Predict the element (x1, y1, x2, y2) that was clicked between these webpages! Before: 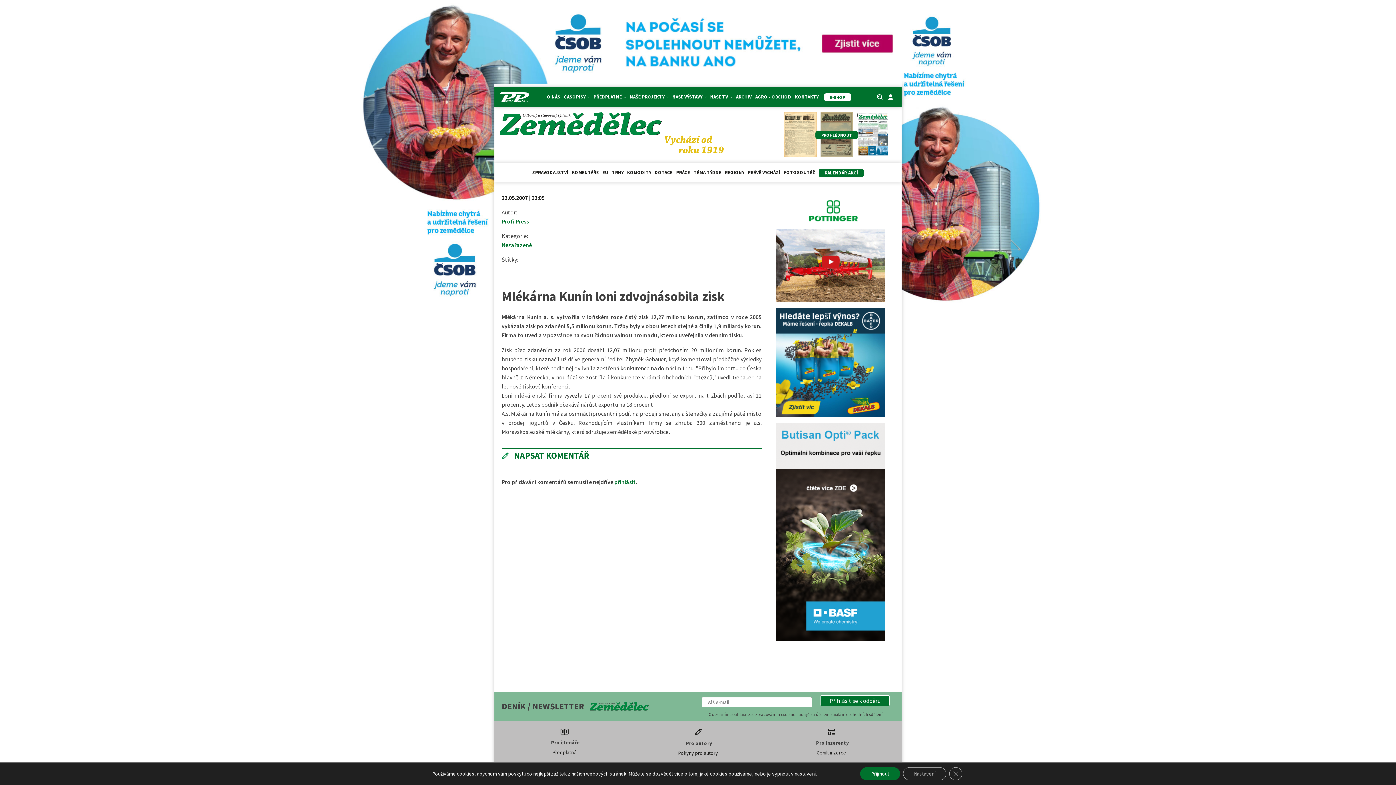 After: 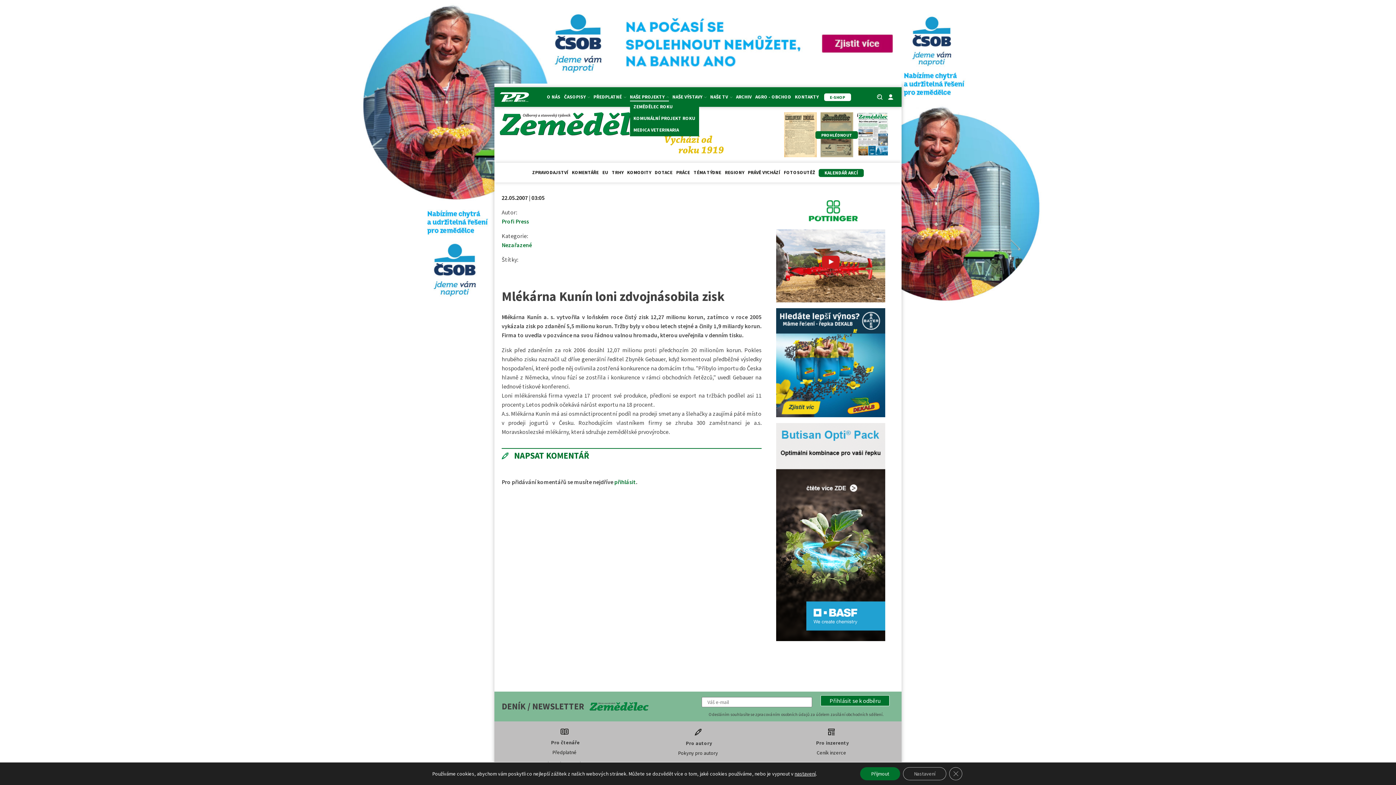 Action: label: NAŠE PROJEKTY bbox: (630, 93, 668, 101)